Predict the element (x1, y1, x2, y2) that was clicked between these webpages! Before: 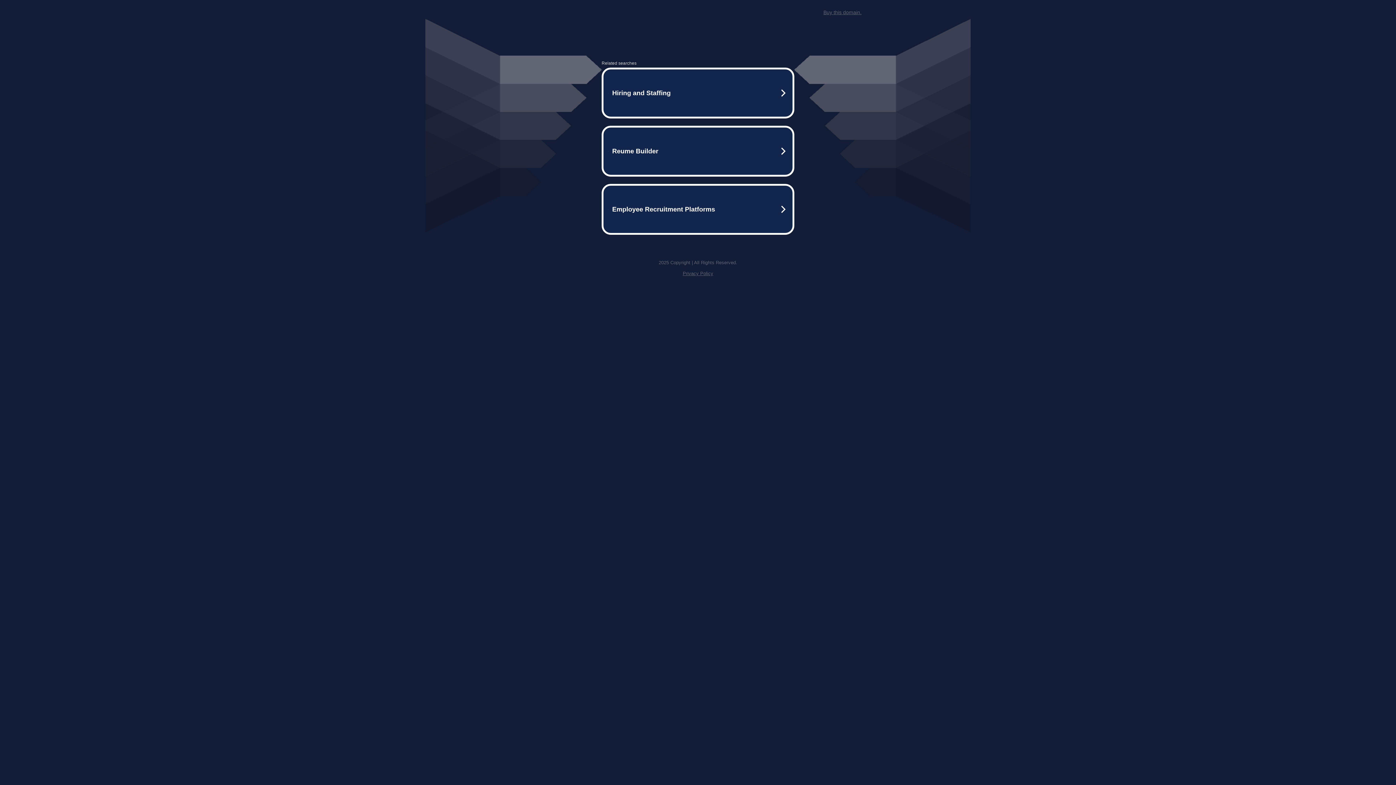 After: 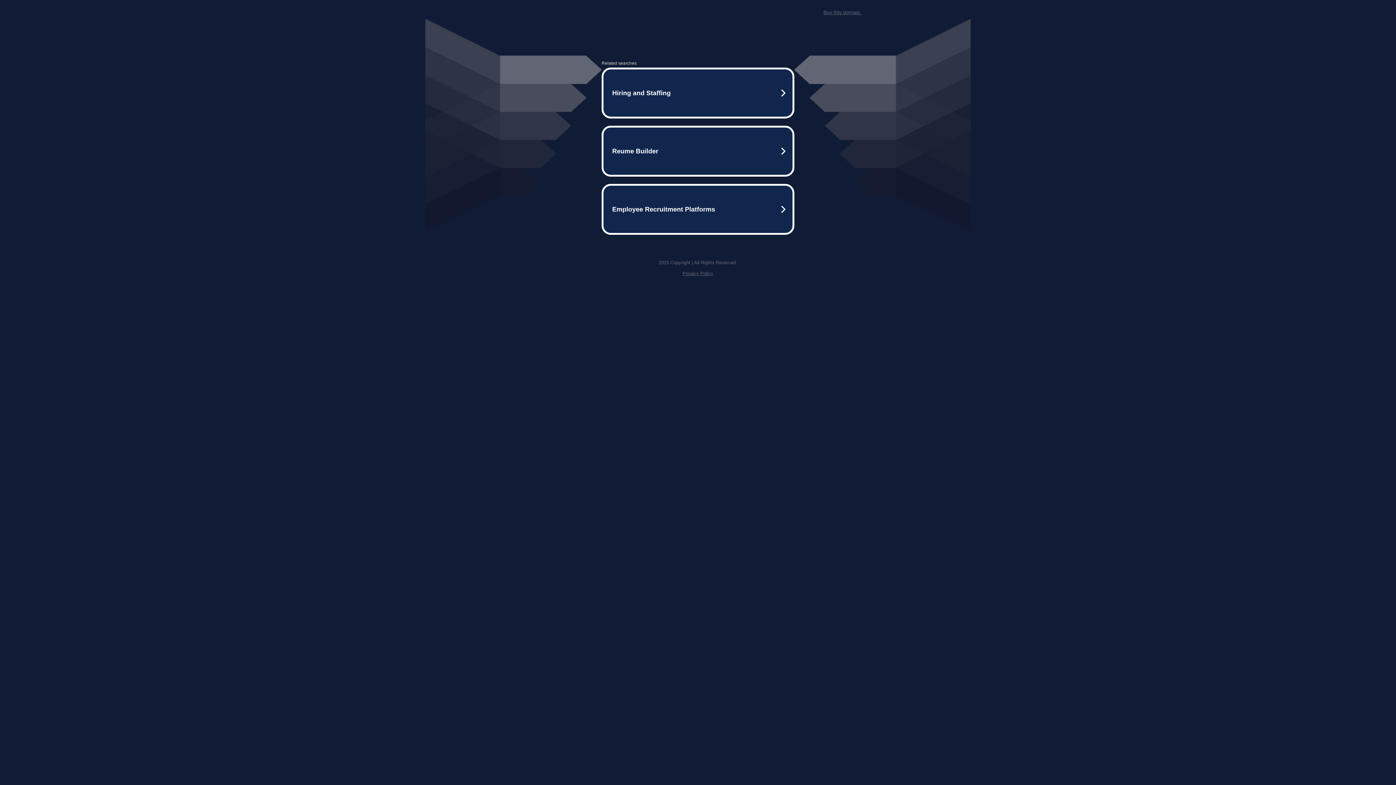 Action: bbox: (823, 9, 861, 15) label: Buy this domain.